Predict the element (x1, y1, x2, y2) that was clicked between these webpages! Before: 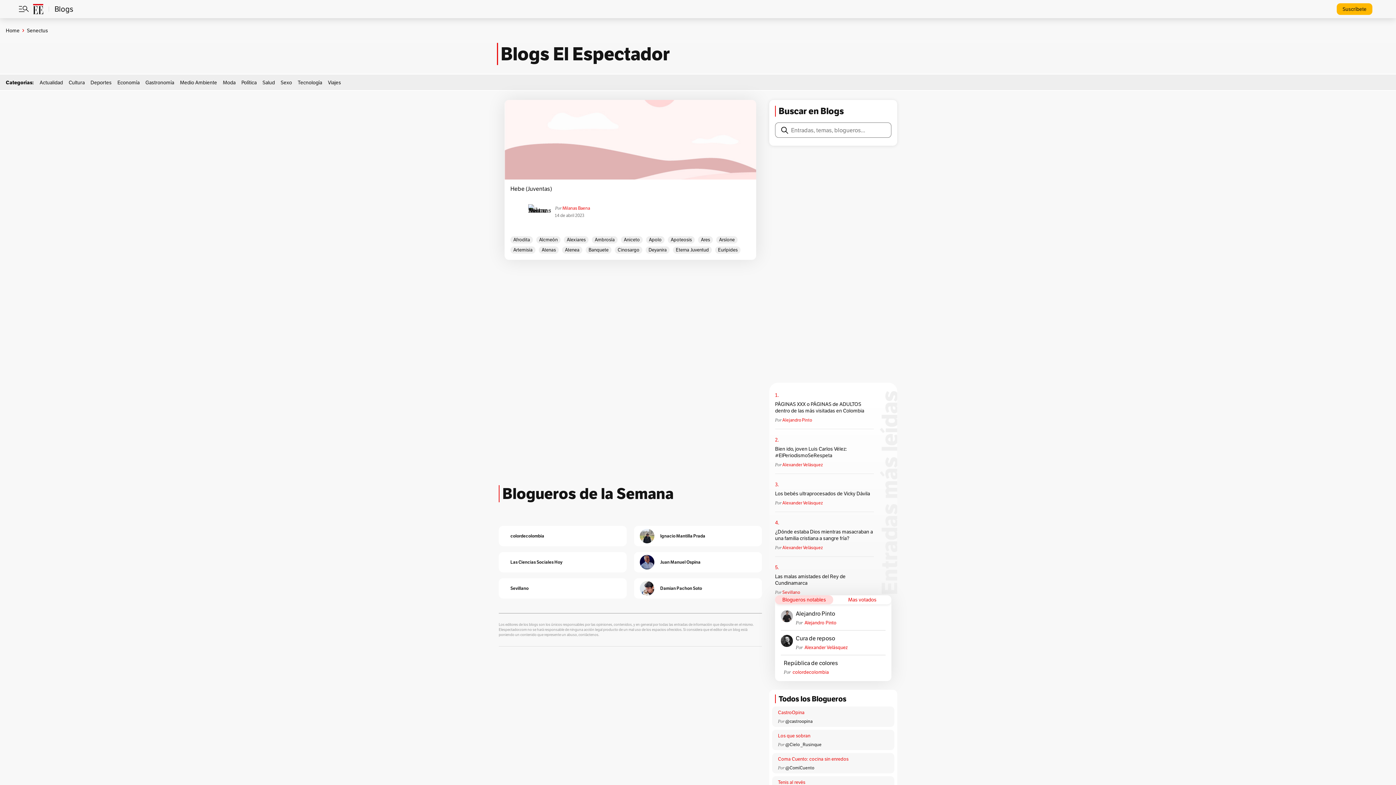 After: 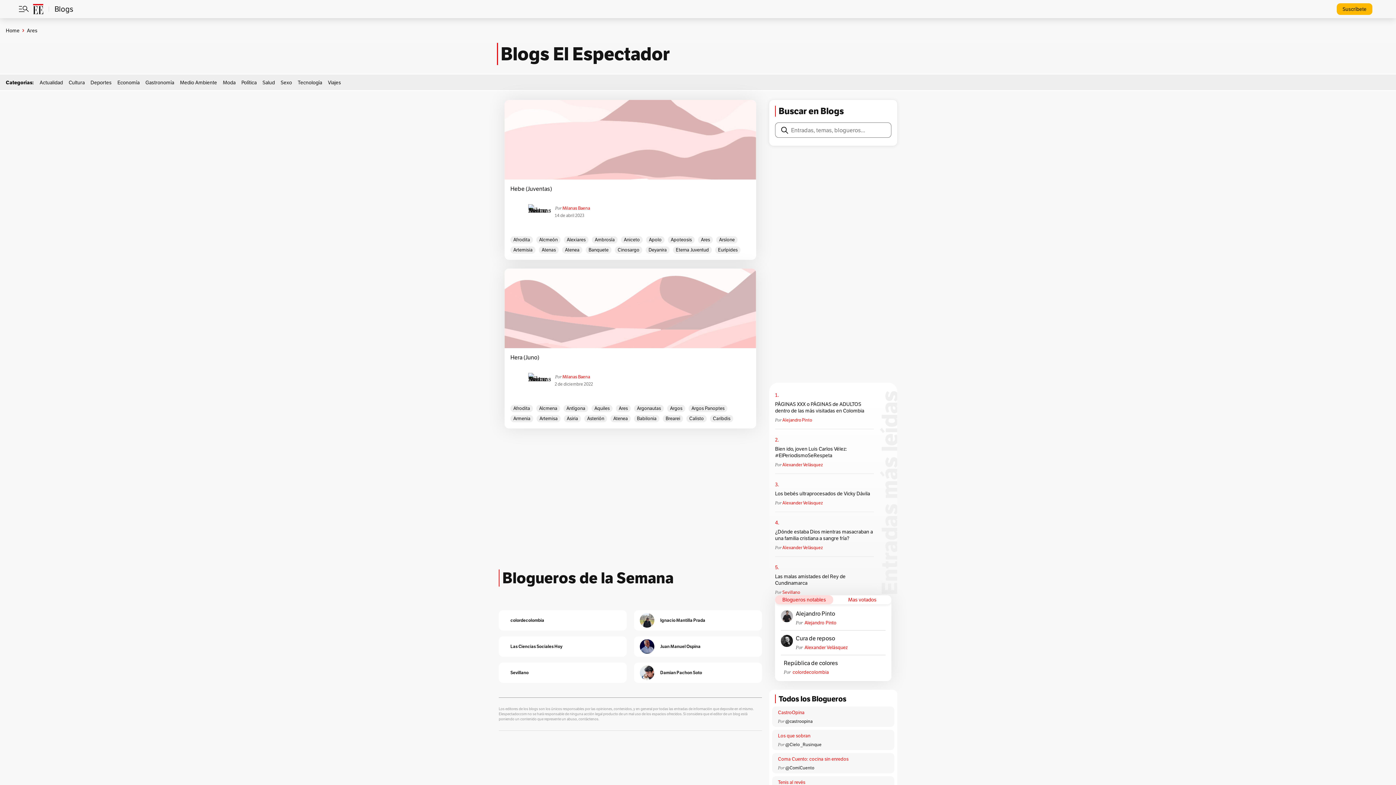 Action: bbox: (698, 236, 713, 243) label: Ares